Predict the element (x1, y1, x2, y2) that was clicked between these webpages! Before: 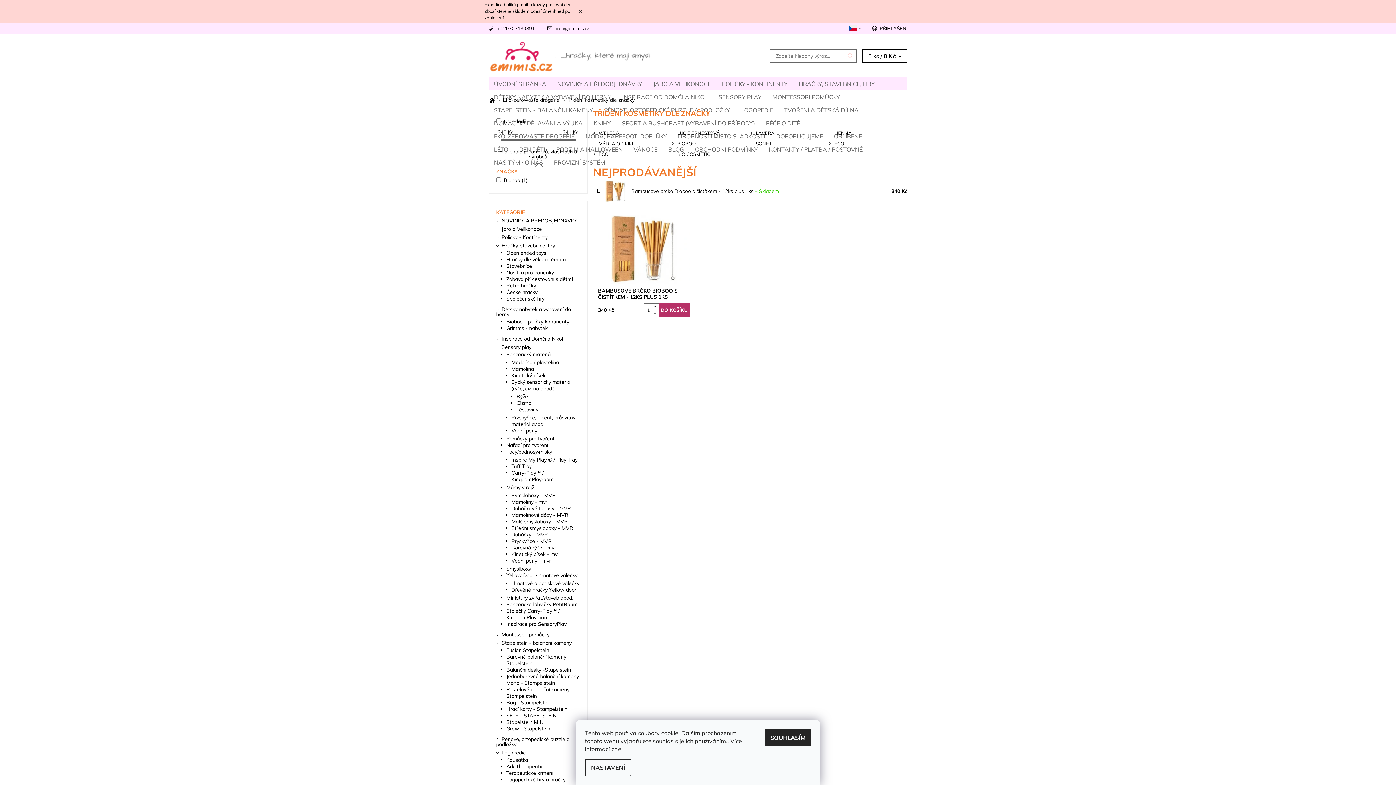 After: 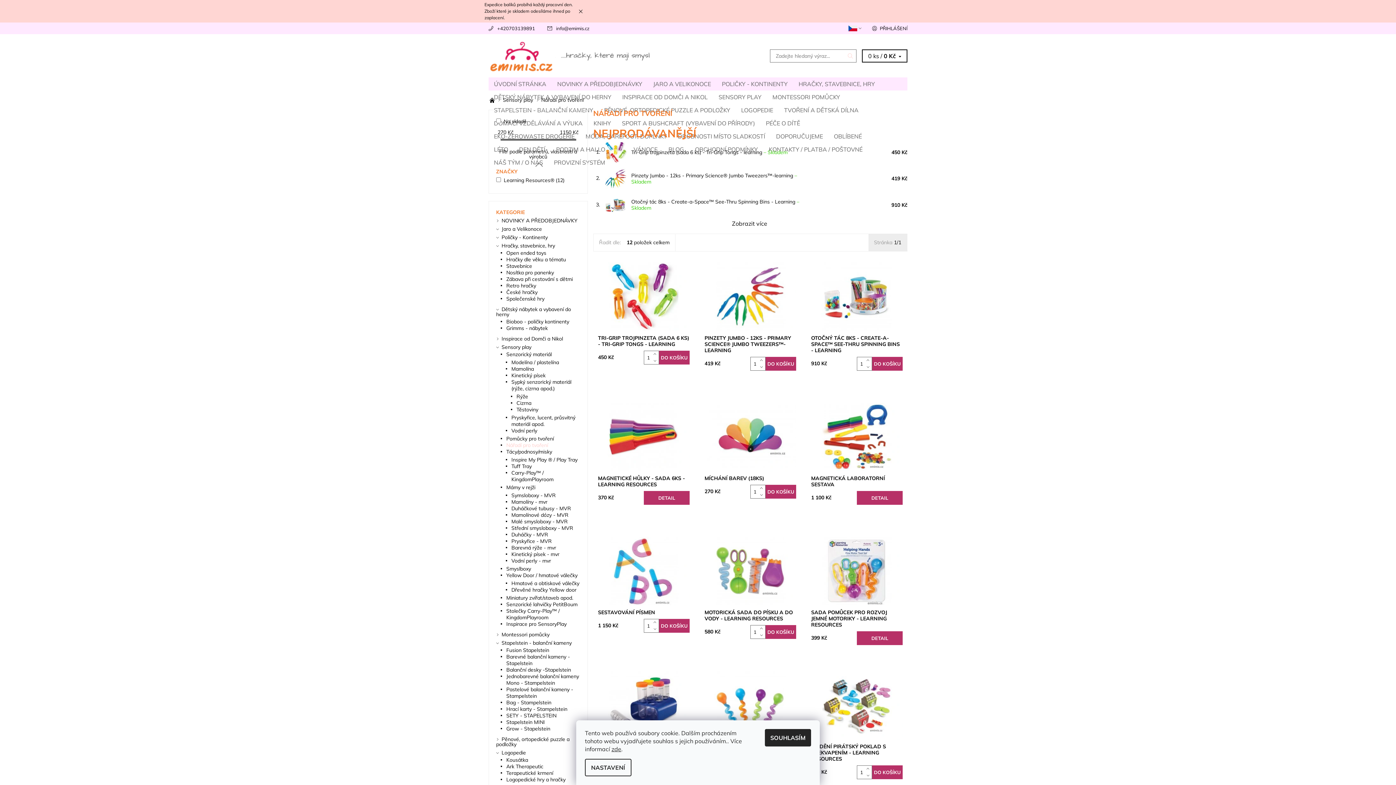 Action: bbox: (506, 442, 548, 448) label: Nářadí pro tvoření